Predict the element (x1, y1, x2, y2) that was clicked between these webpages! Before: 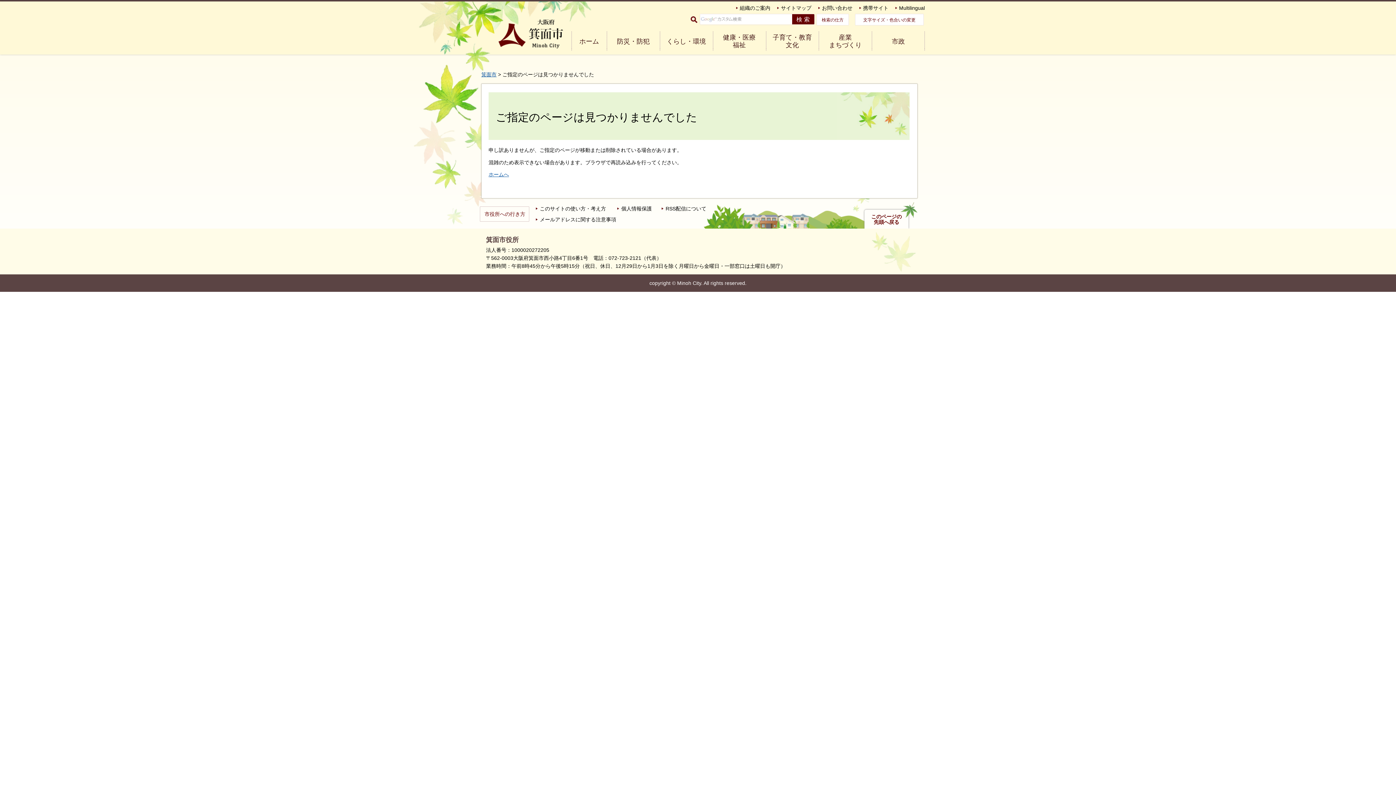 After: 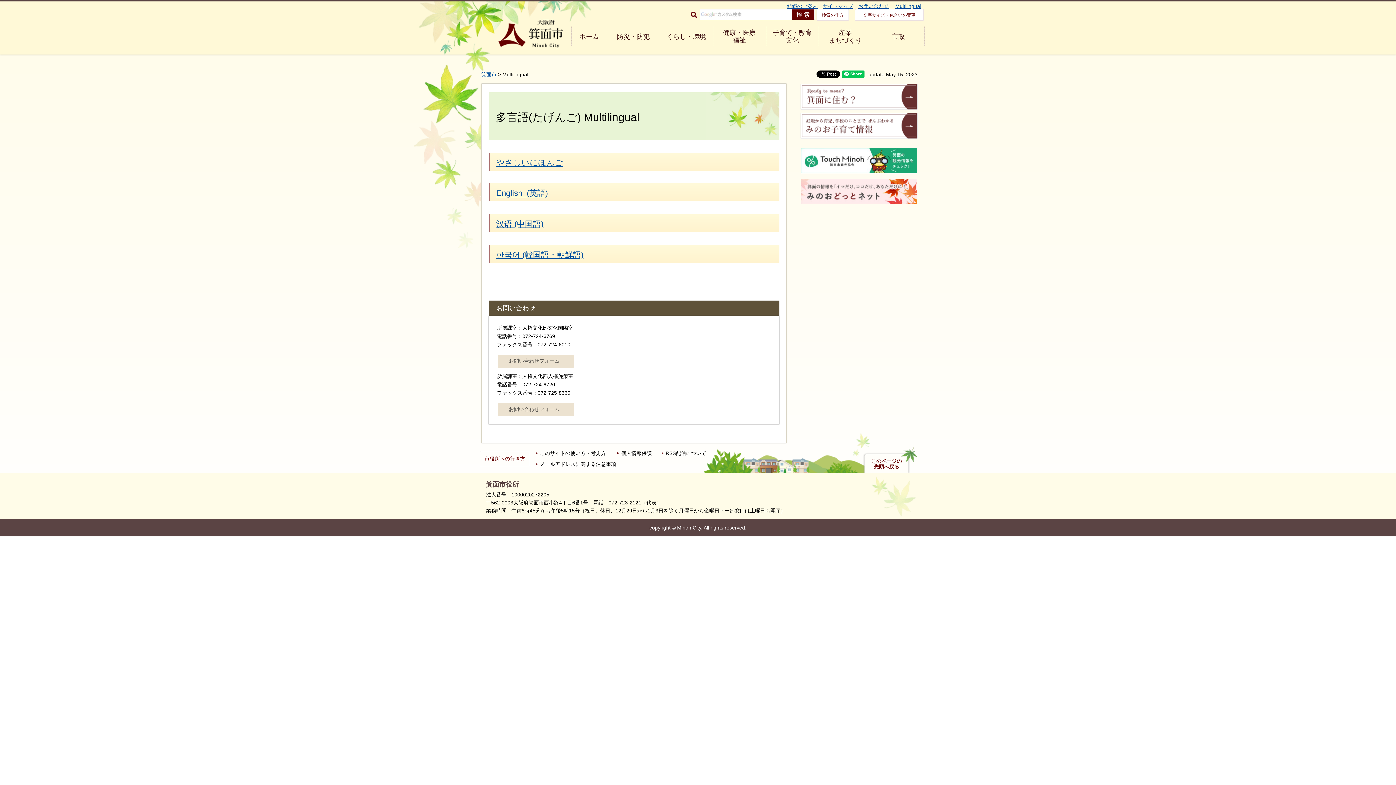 Action: label: Multilingual bbox: (899, 5, 925, 10)